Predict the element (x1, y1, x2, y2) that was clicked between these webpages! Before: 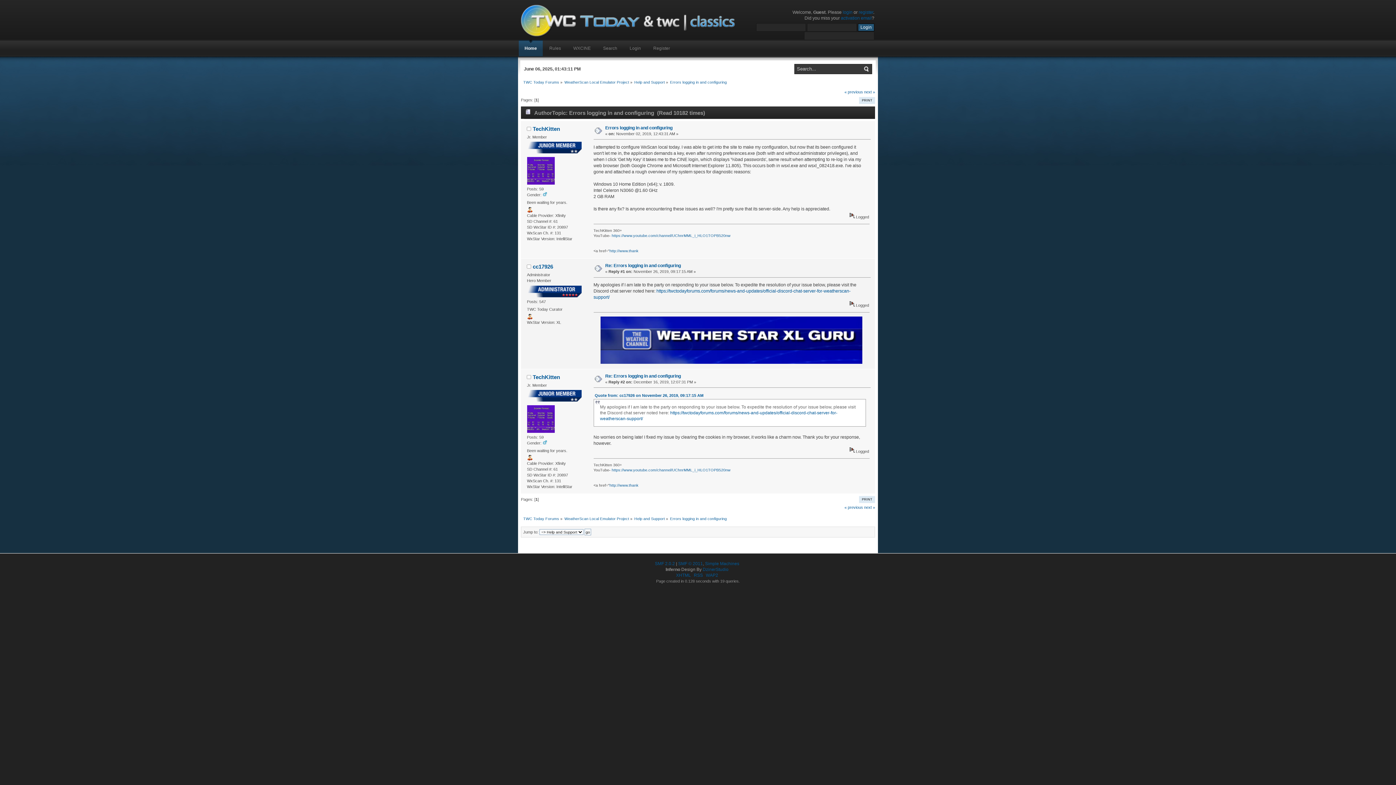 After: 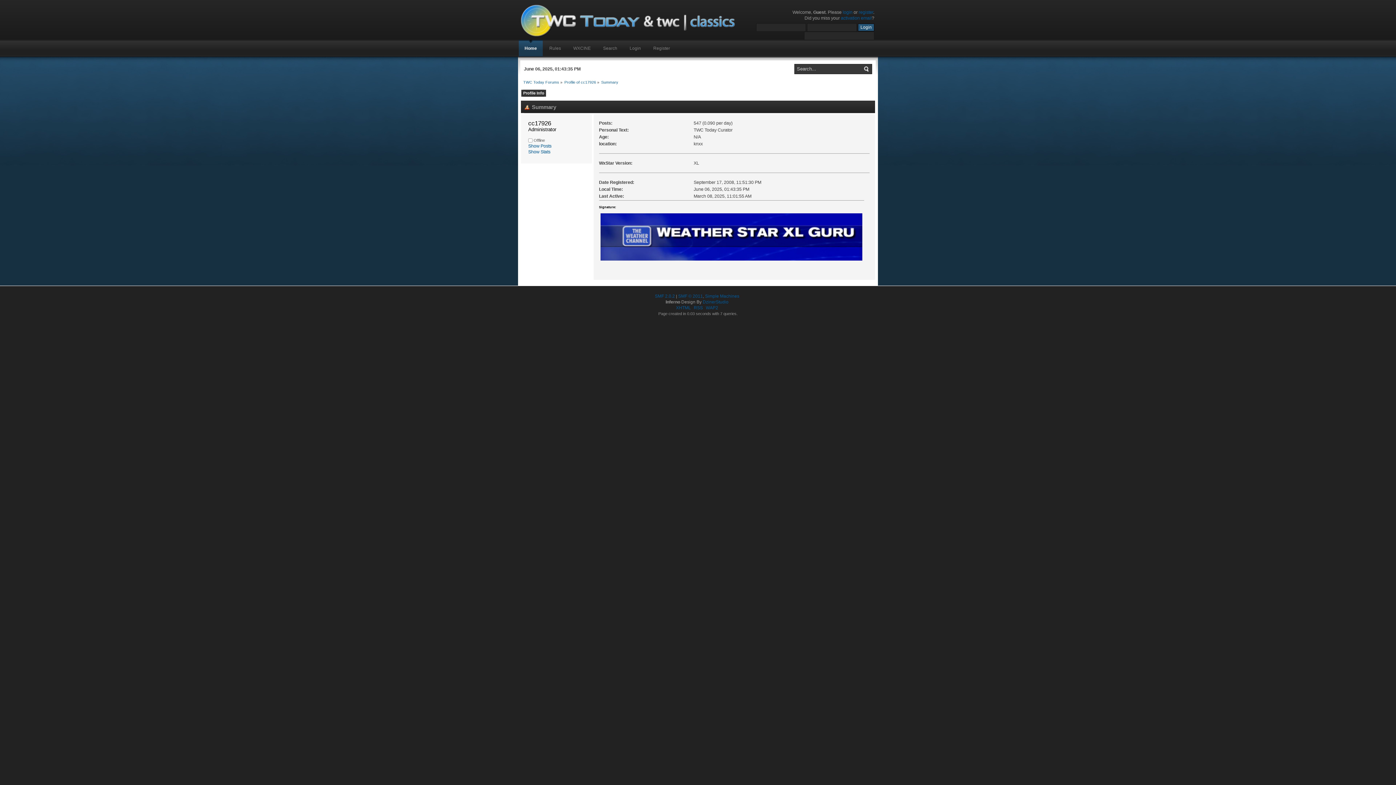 Action: label: cc17926 bbox: (532, 263, 553, 269)